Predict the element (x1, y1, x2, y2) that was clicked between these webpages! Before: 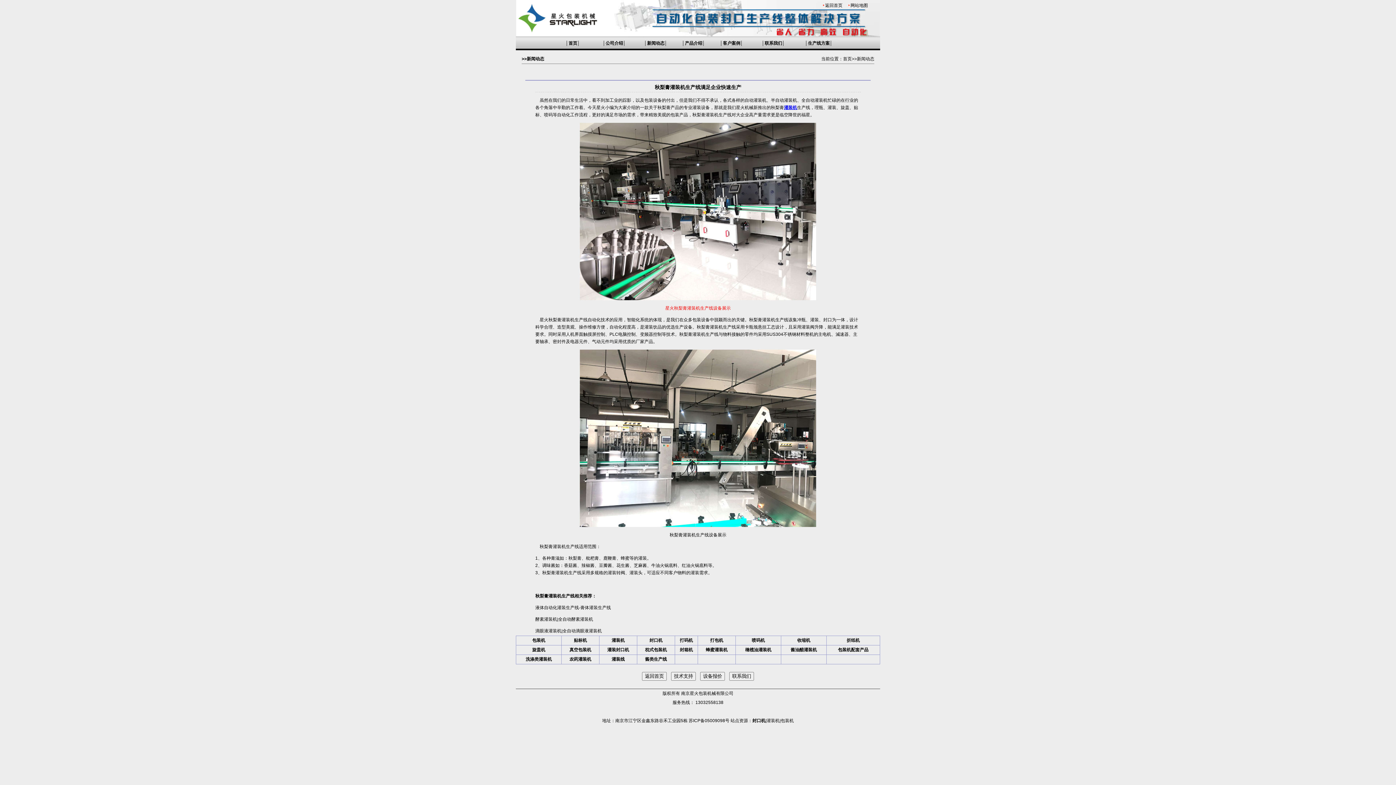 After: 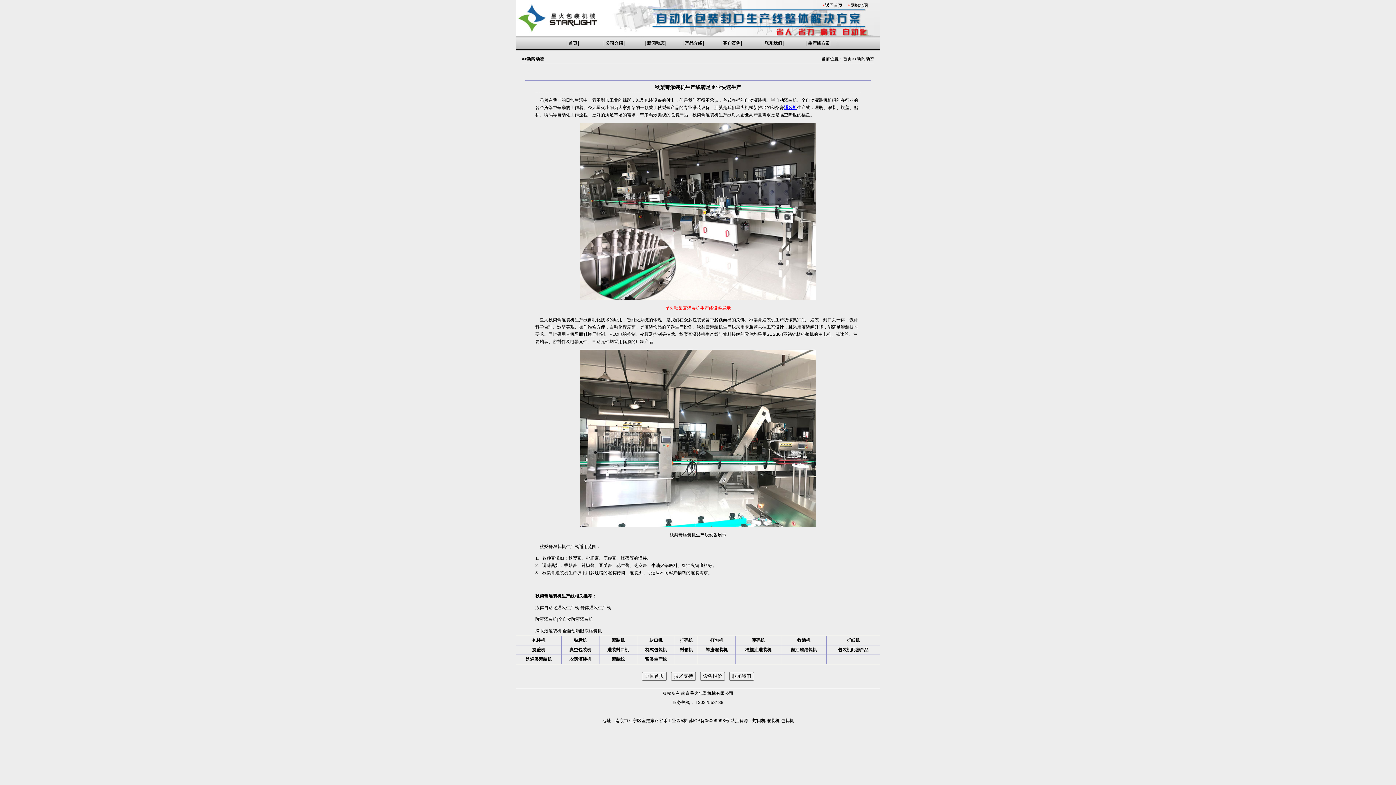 Action: bbox: (790, 647, 817, 652) label: 酱油醋灌装机